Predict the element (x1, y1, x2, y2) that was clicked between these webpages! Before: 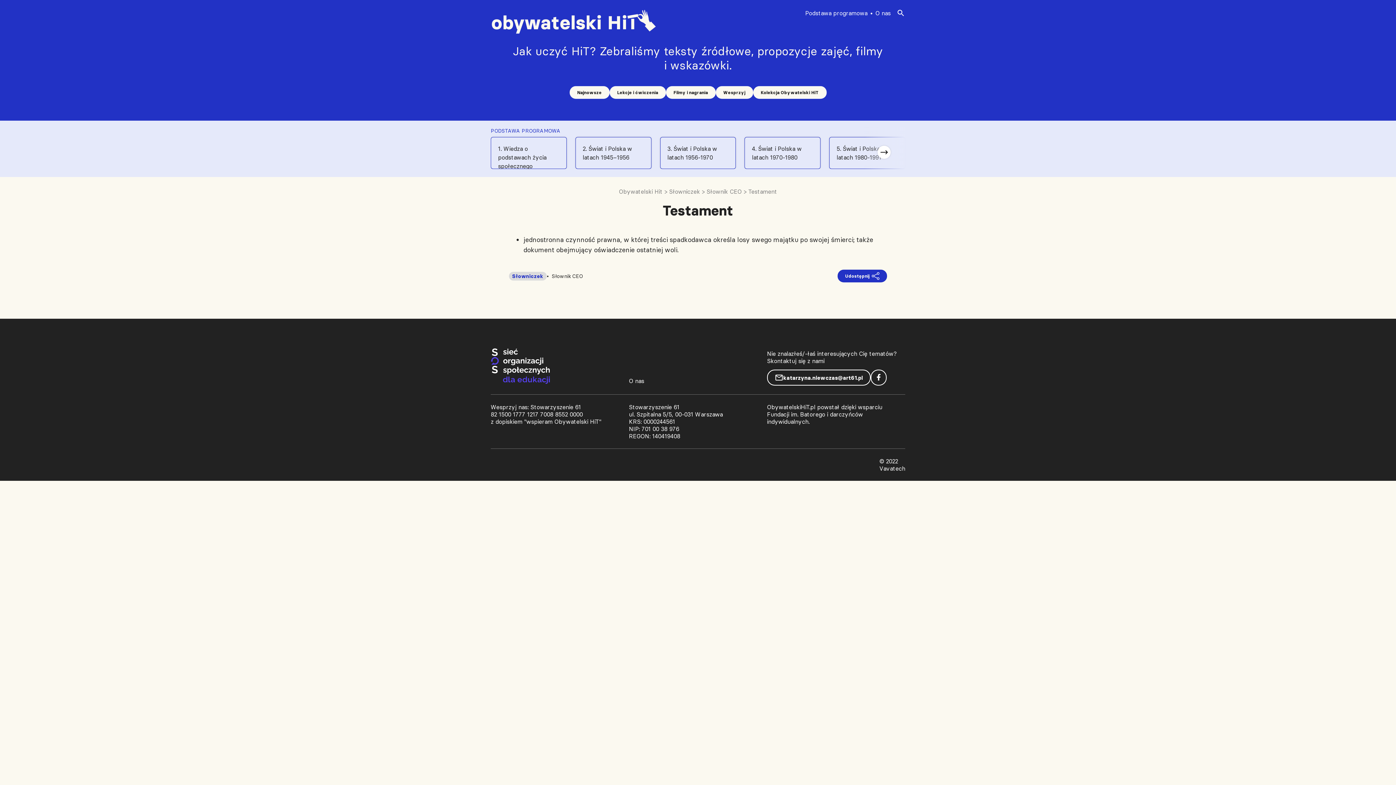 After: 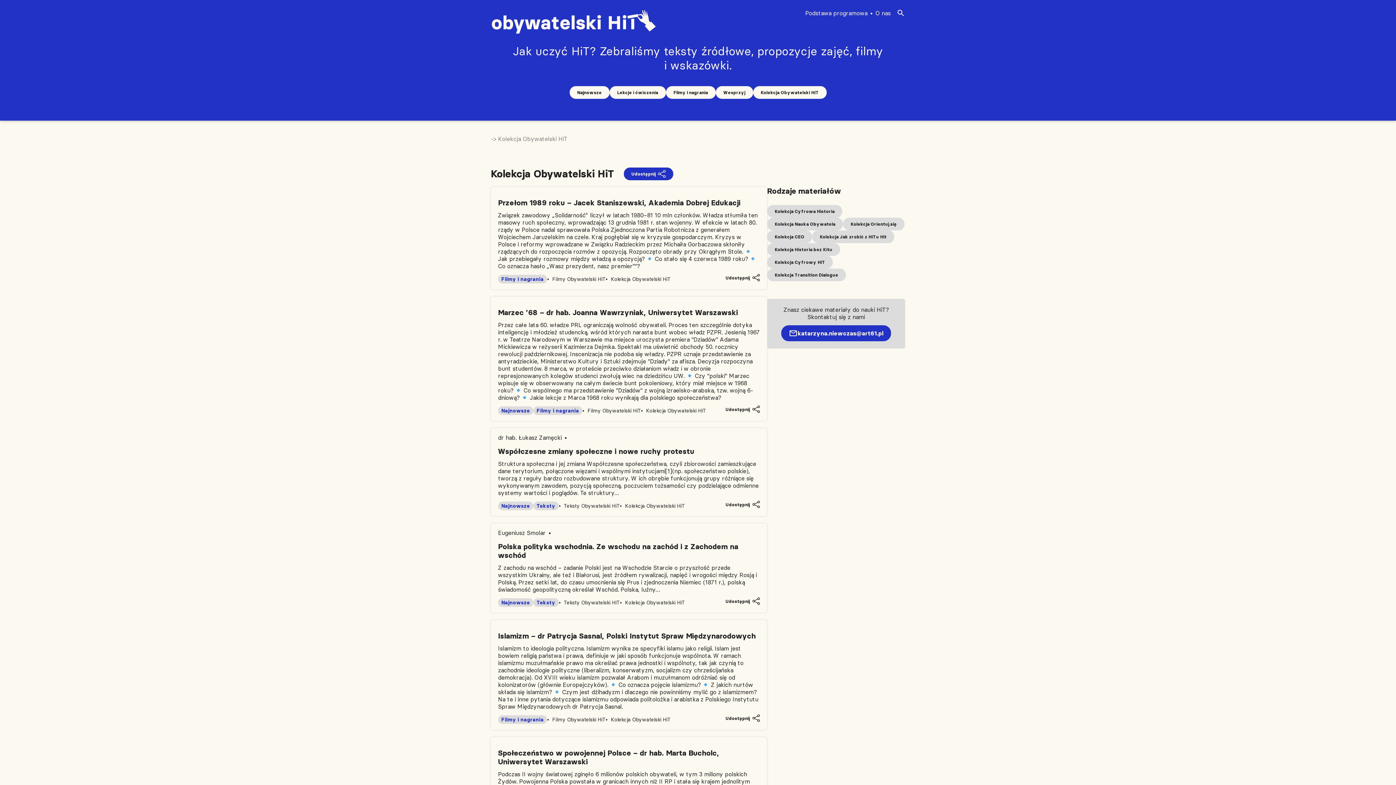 Action: bbox: (753, 86, 826, 99) label: Kolekcja Obywatelski HiT